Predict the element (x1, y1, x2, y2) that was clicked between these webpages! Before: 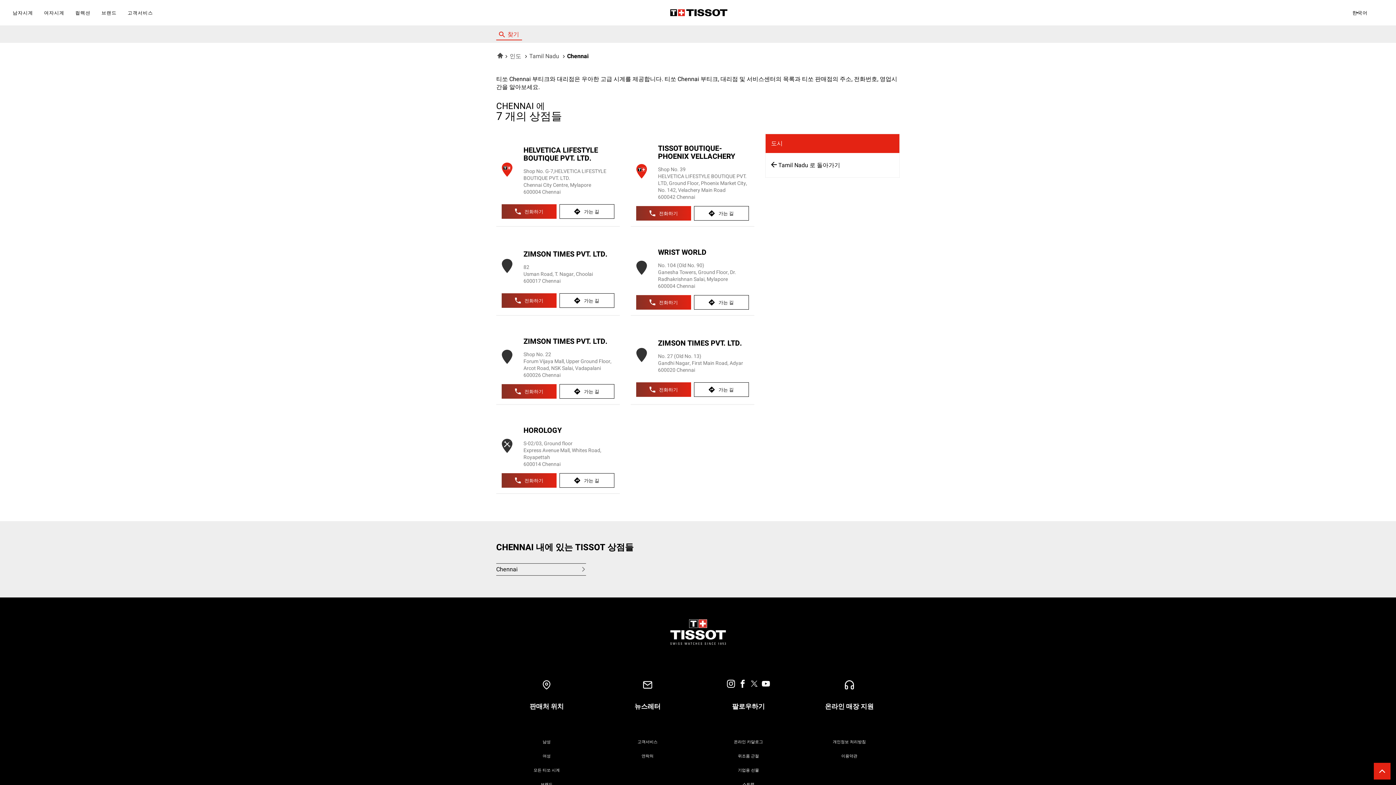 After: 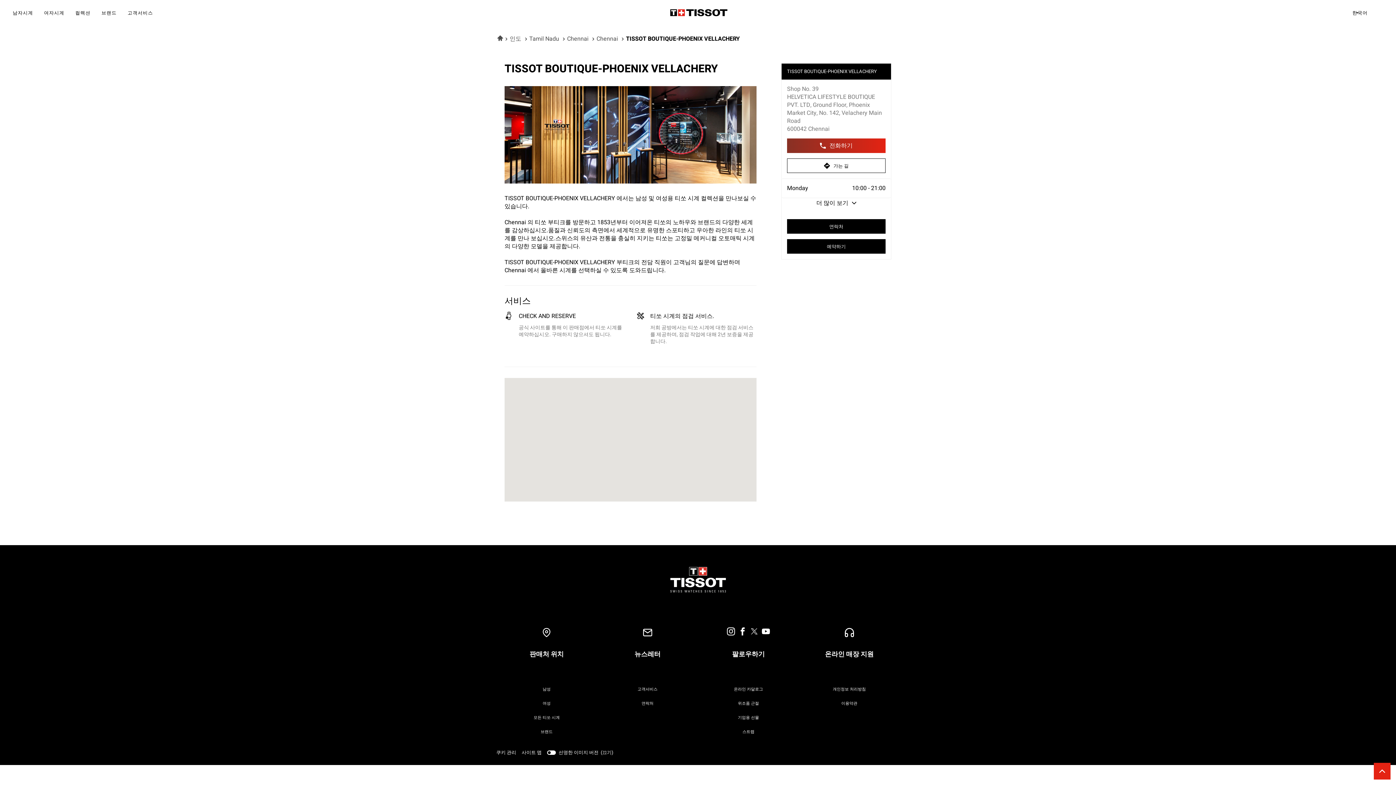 Action: bbox: (647, 139, 749, 206) label: 상점:
TISSOT BOUTIQUE-PHOENIX VELLACHERY
Shop No. 39
HELVETICA LIFESTYLE BOUTIQUE PVT. LTD, Ground Floor, Phoenix Market City, No. 142, Velachery Main Road
600042 Chennai